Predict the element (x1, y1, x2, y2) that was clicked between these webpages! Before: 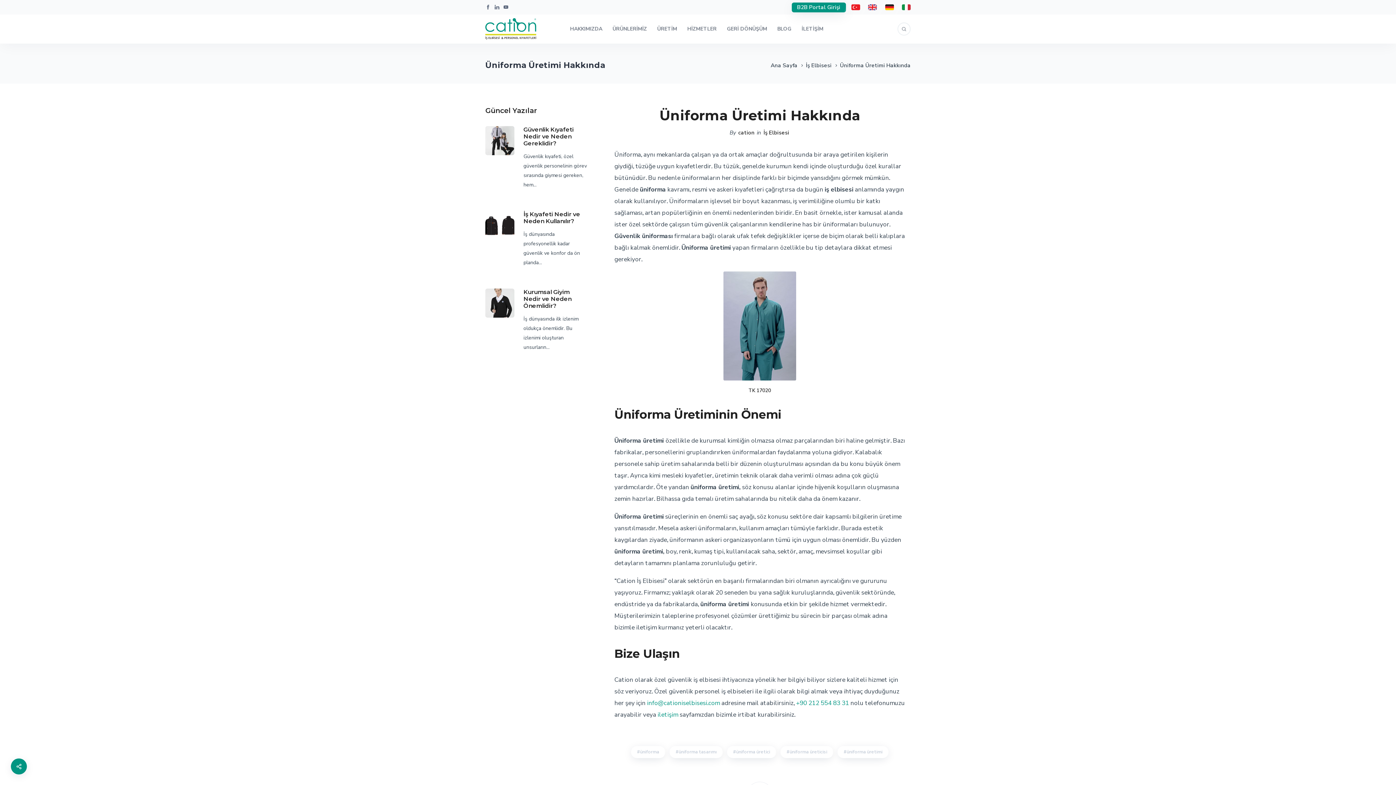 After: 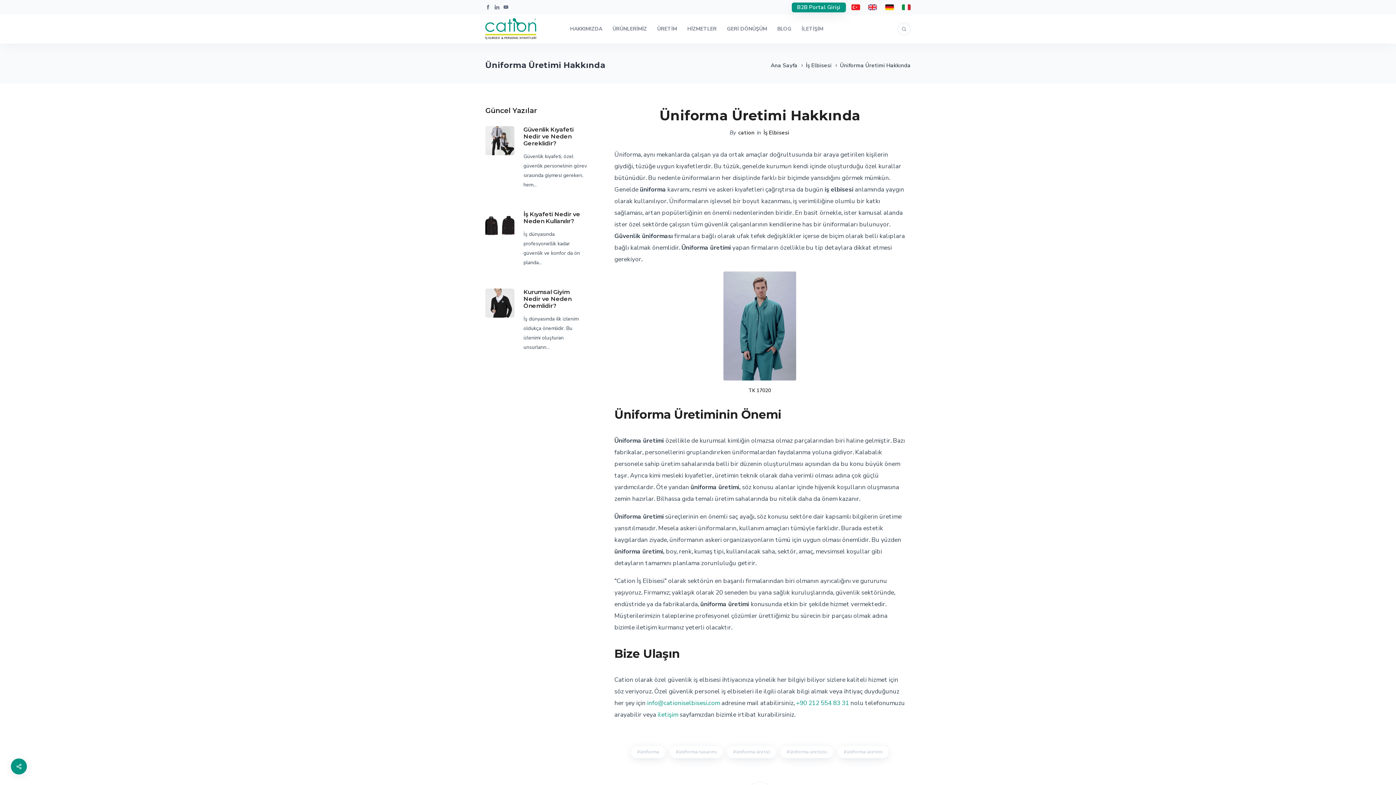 Action: bbox: (796, 699, 849, 707) label: +90 212 554 83 31